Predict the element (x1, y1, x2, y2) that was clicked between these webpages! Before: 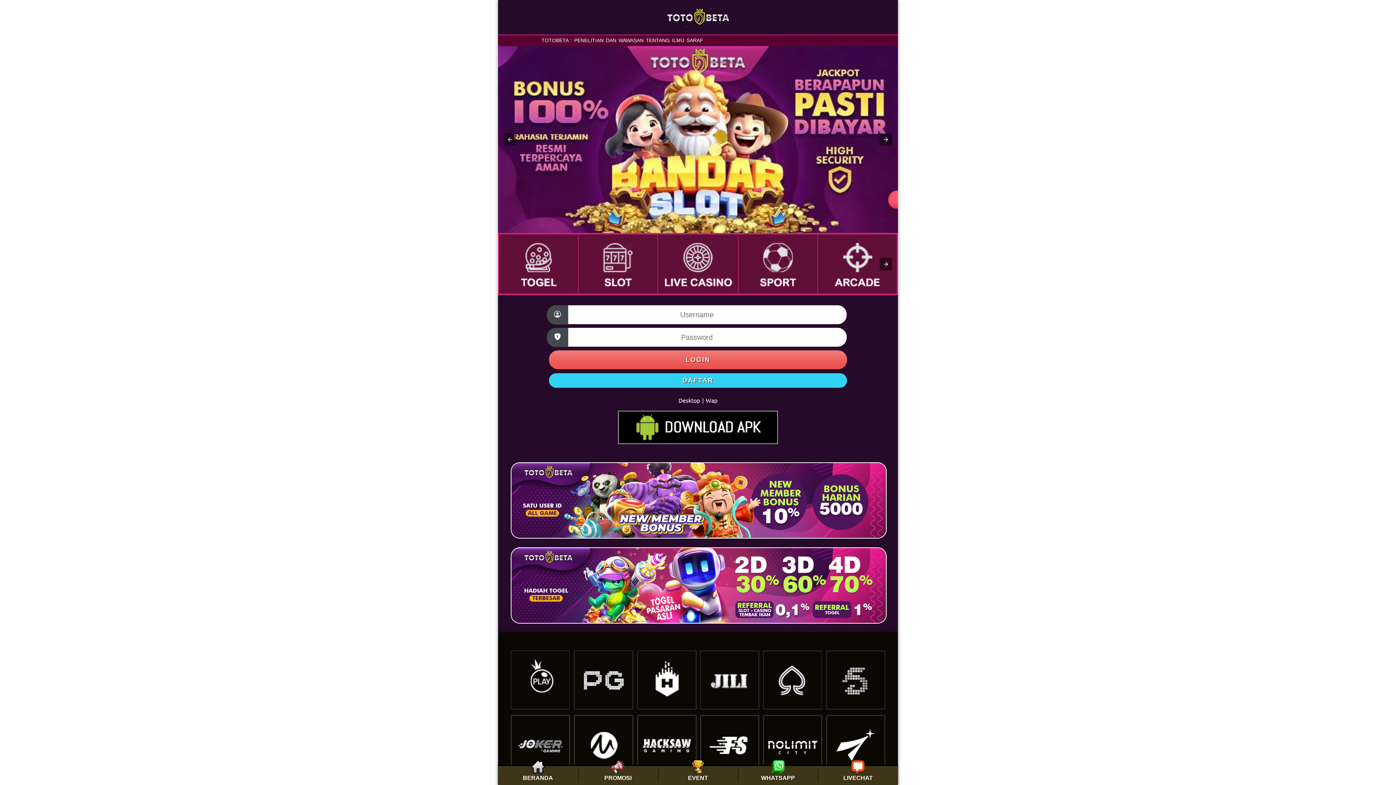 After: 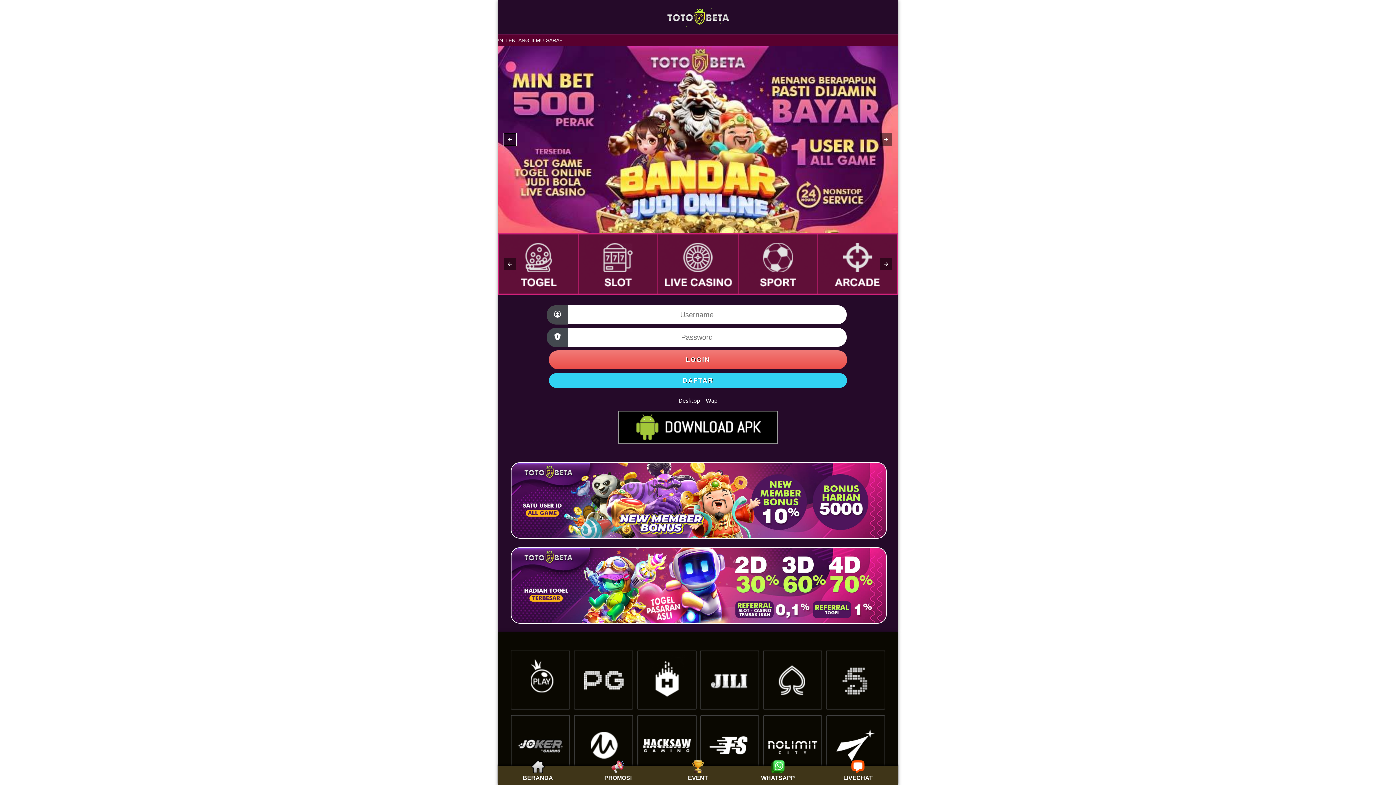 Action: bbox: (504, 133, 516, 145)